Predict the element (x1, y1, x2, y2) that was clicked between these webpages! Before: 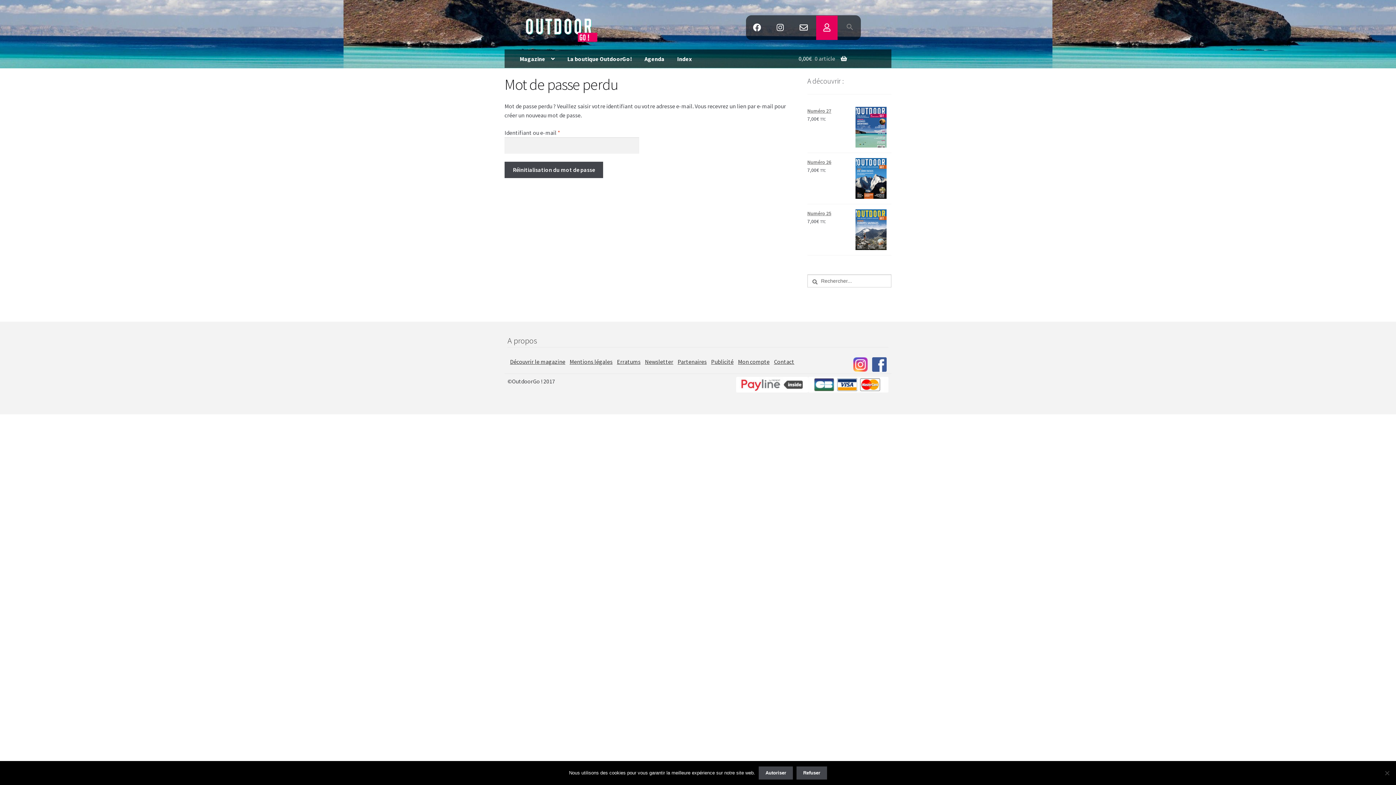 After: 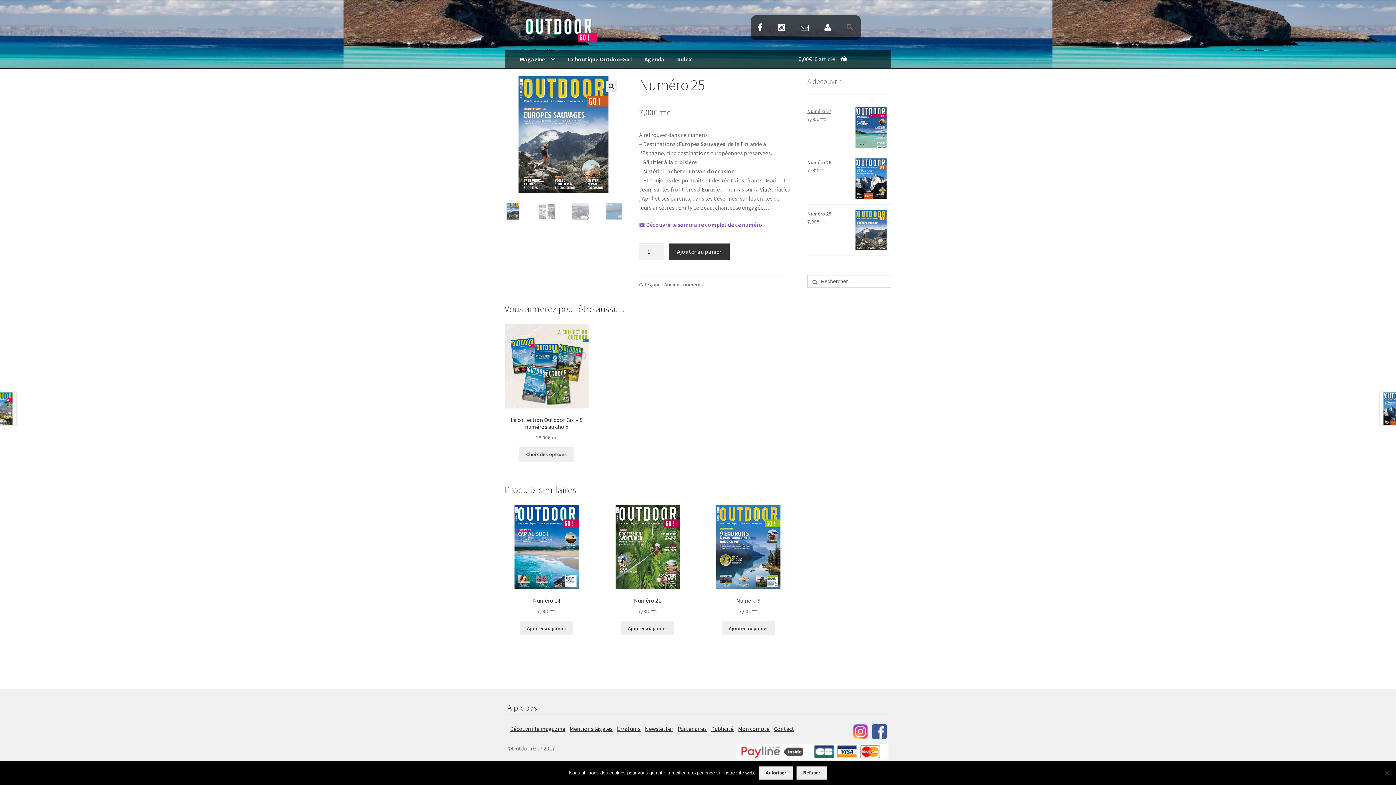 Action: bbox: (807, 209, 891, 217) label: Numéro 25